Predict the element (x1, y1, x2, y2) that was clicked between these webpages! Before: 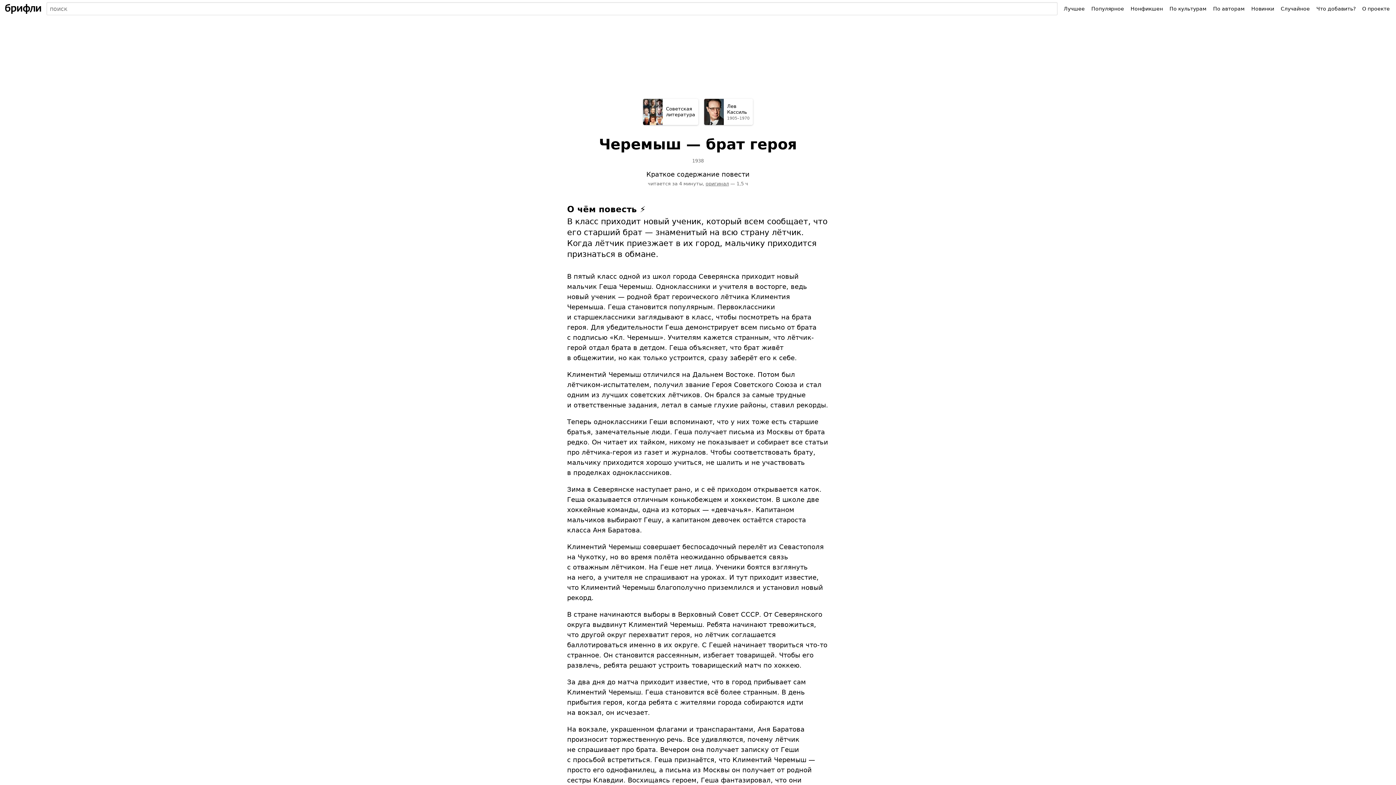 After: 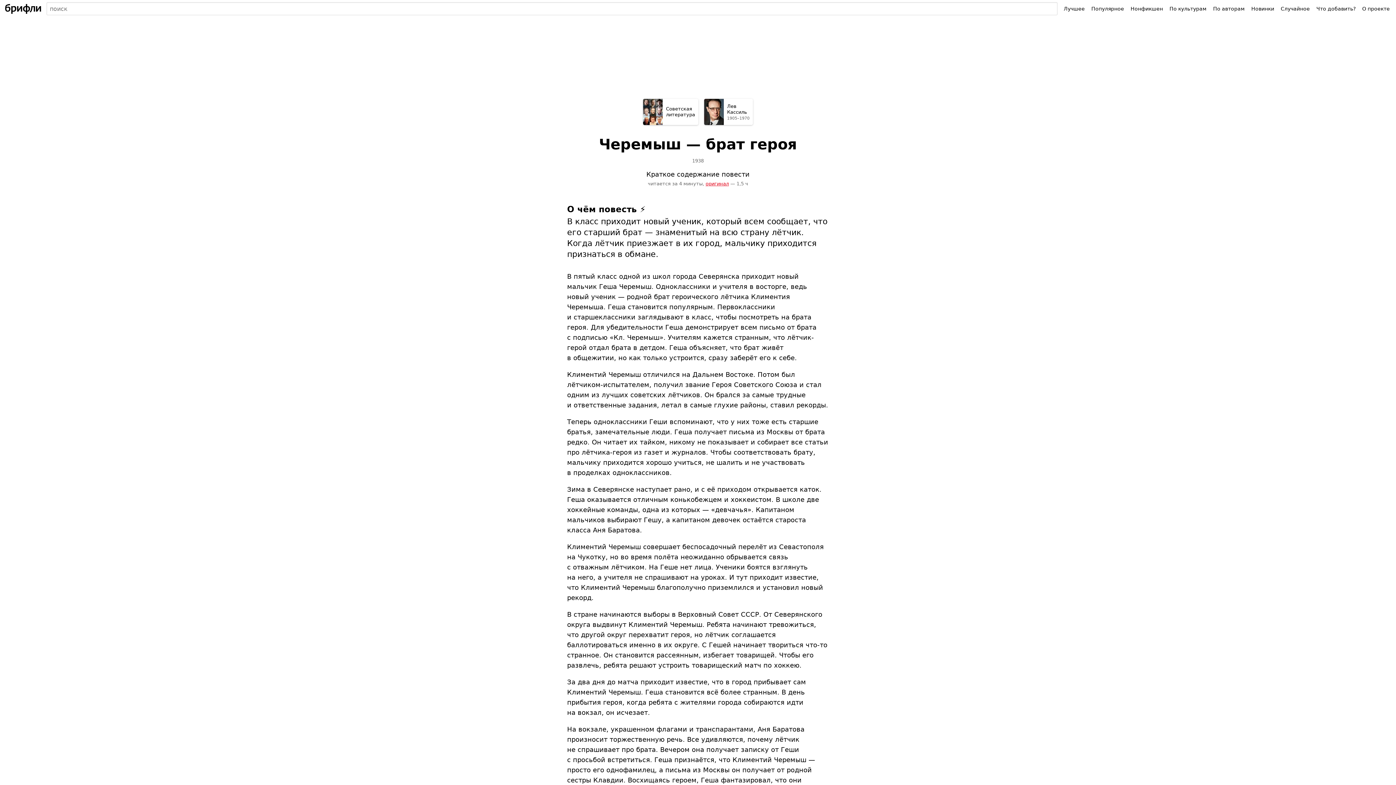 Action: bbox: (705, 181, 729, 186) label: оригинал